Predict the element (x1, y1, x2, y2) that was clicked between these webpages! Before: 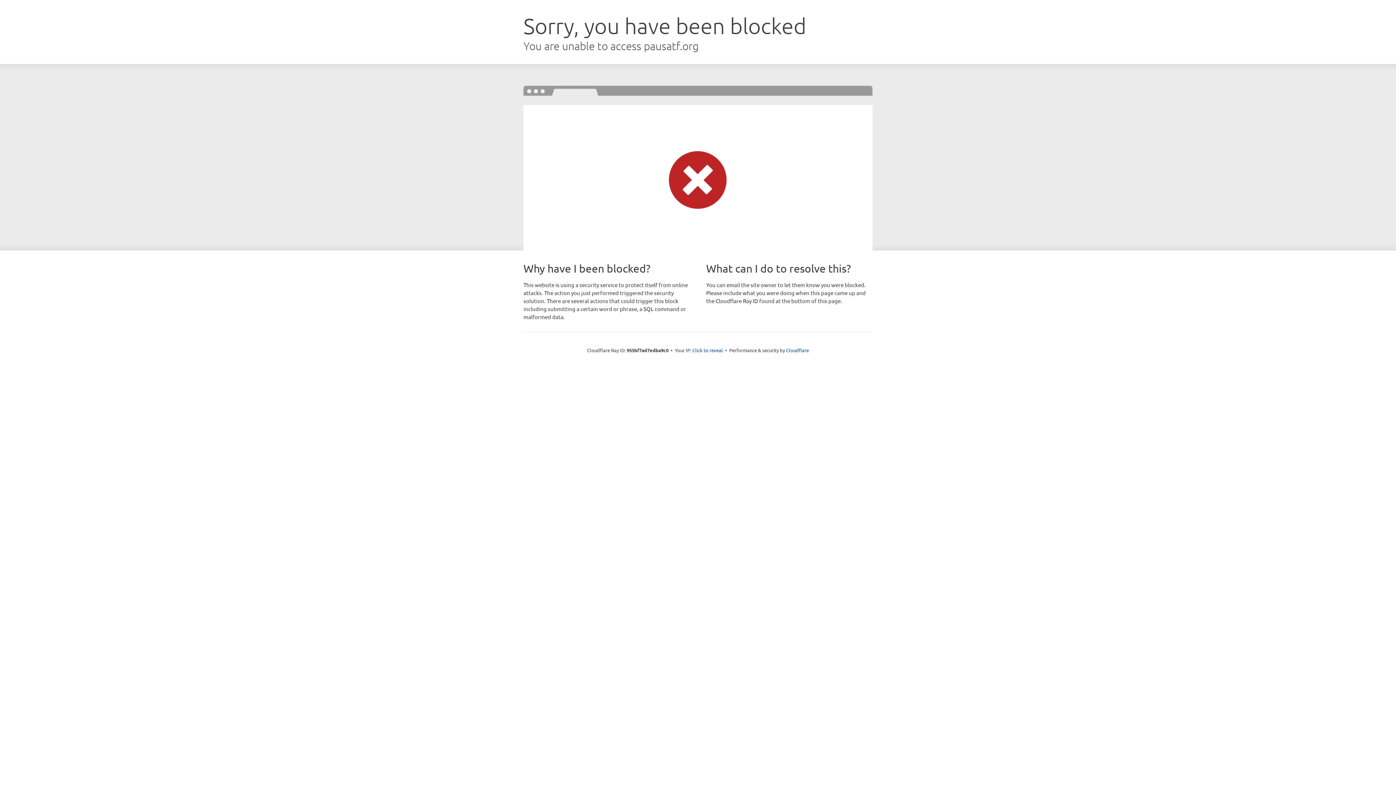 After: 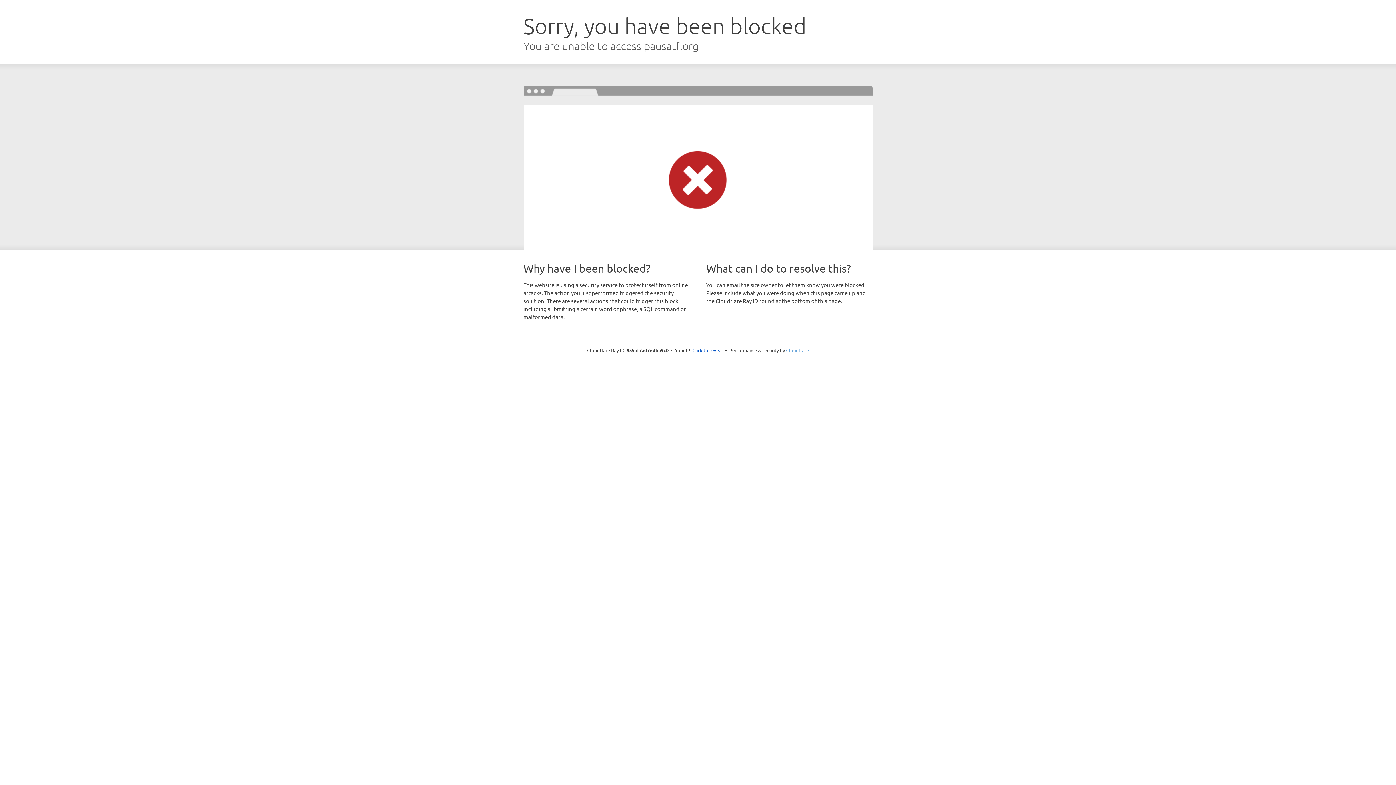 Action: bbox: (786, 347, 809, 353) label: Cloudflare